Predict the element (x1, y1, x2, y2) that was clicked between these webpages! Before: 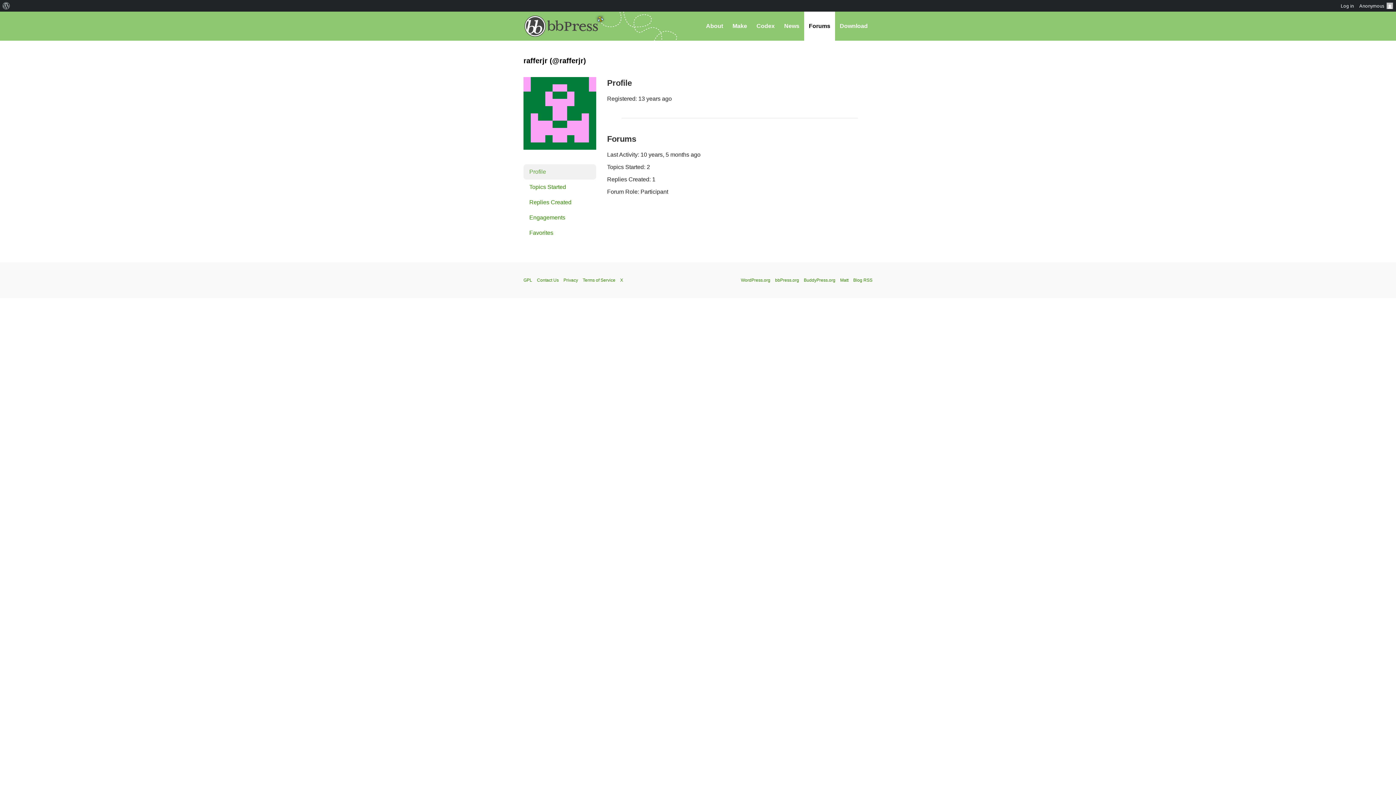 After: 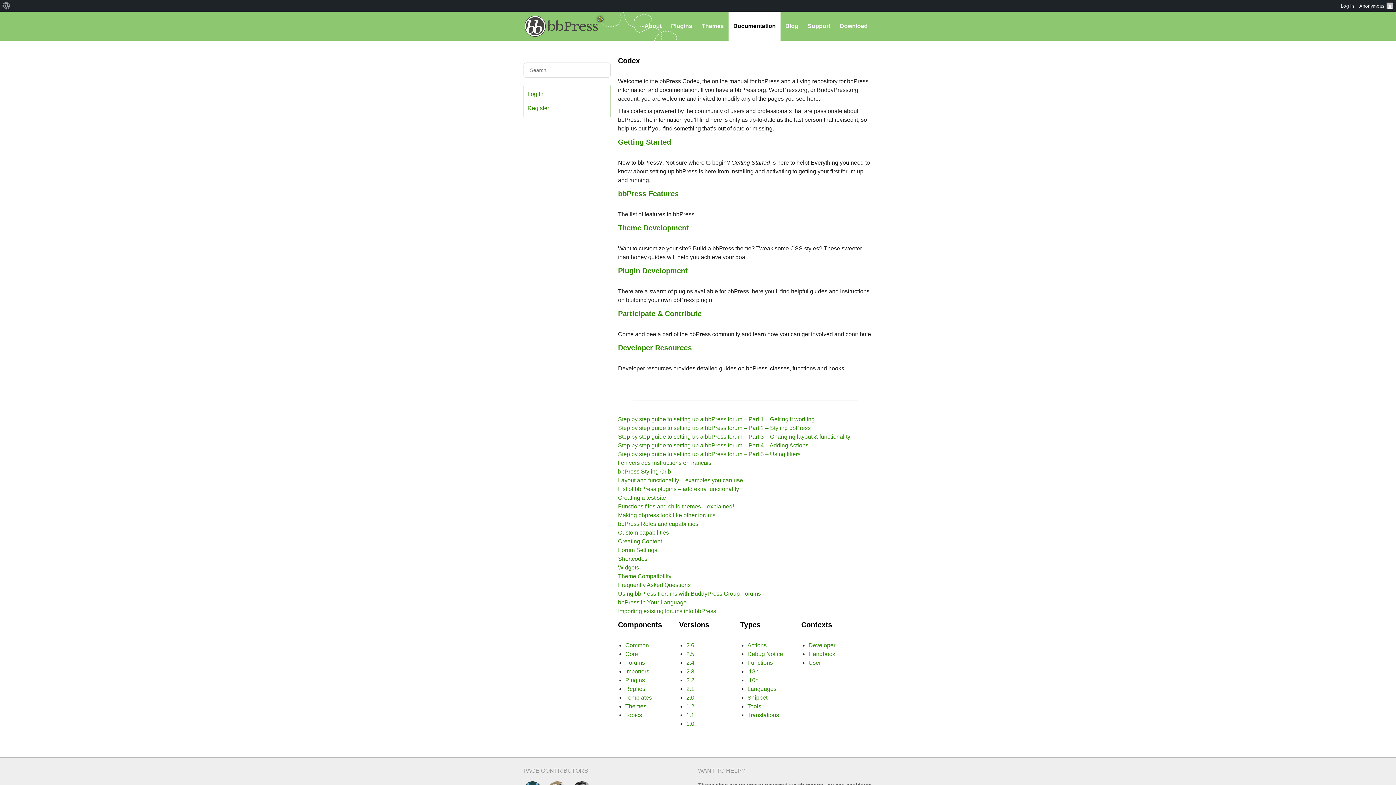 Action: bbox: (752, 11, 779, 40) label: Codex